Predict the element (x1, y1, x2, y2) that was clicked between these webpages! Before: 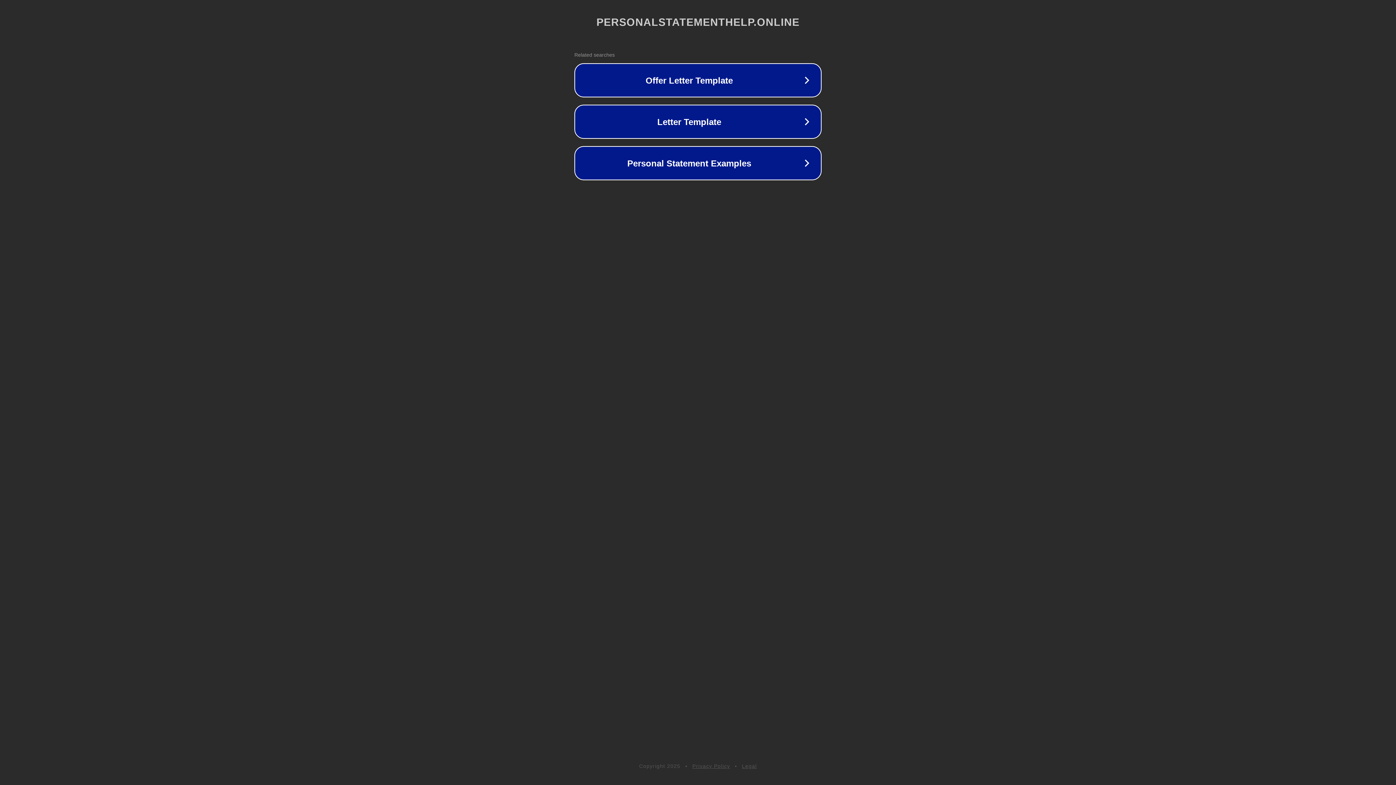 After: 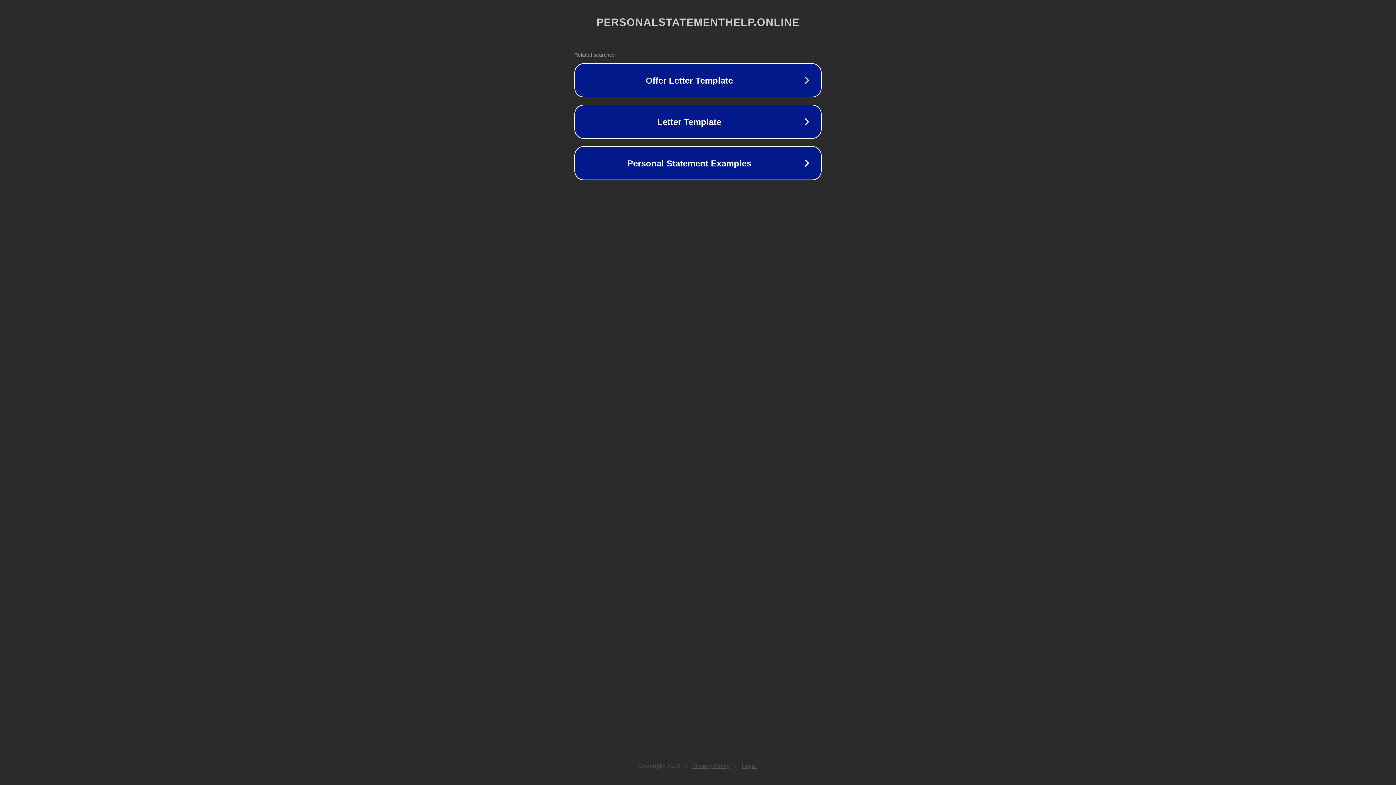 Action: label: Legal bbox: (742, 763, 757, 769)